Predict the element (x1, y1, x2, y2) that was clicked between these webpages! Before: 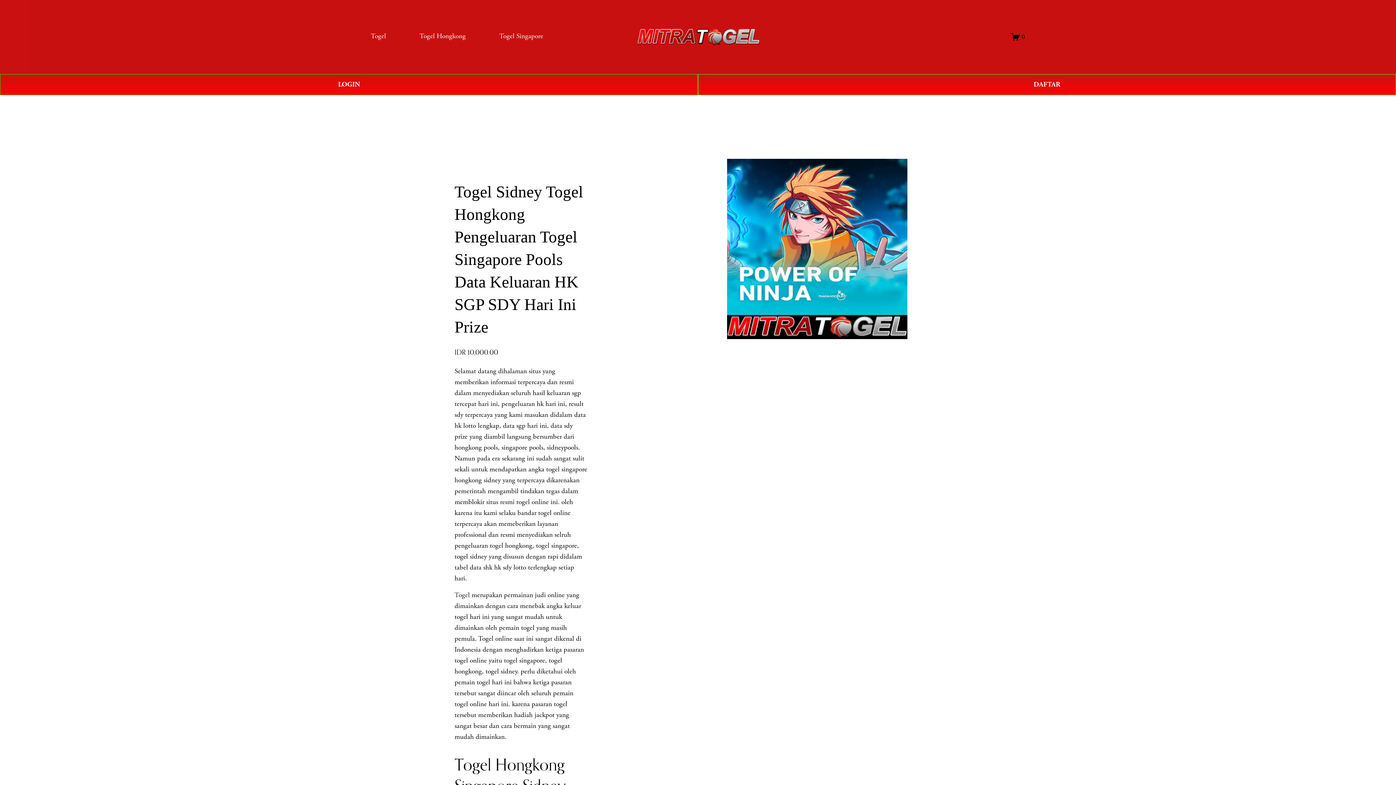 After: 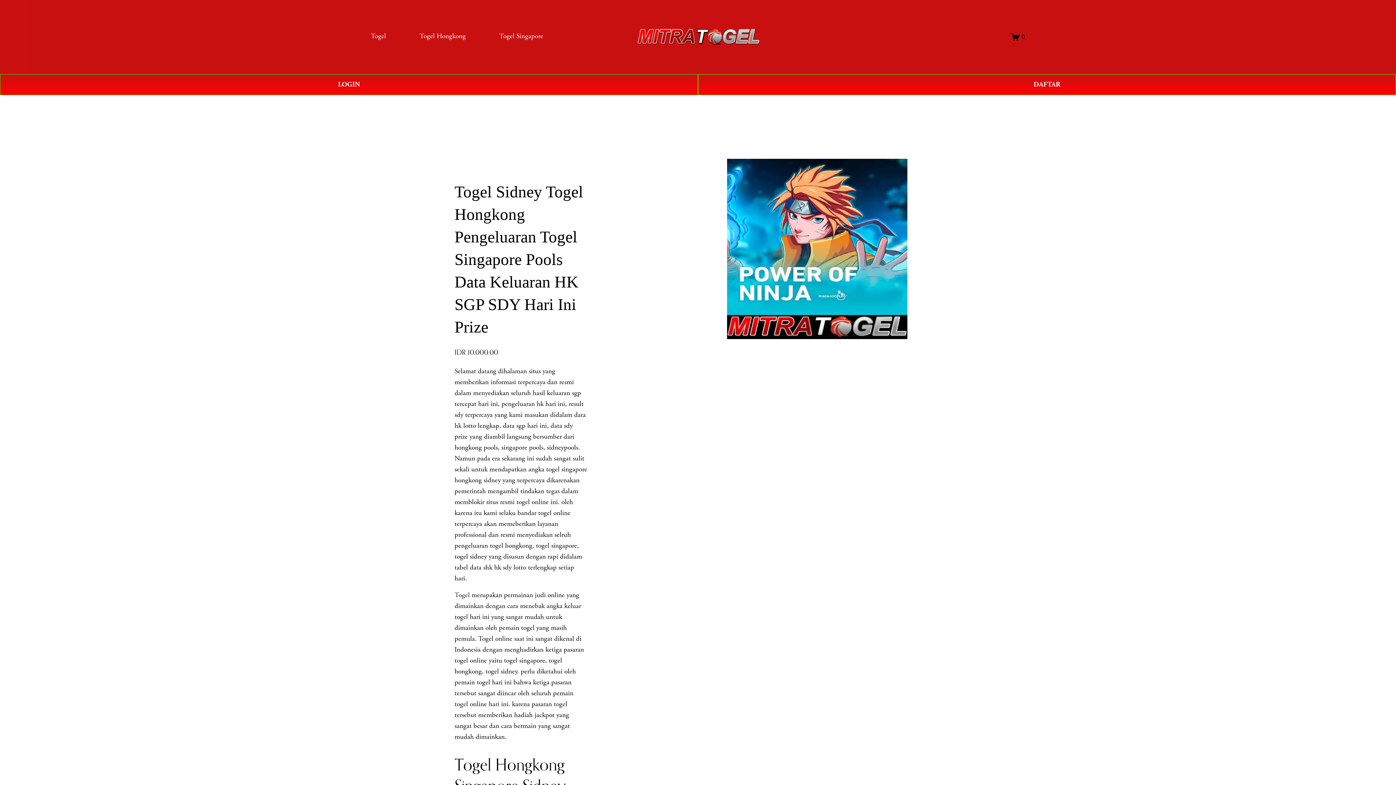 Action: label: Togel bbox: (370, 30, 386, 42)